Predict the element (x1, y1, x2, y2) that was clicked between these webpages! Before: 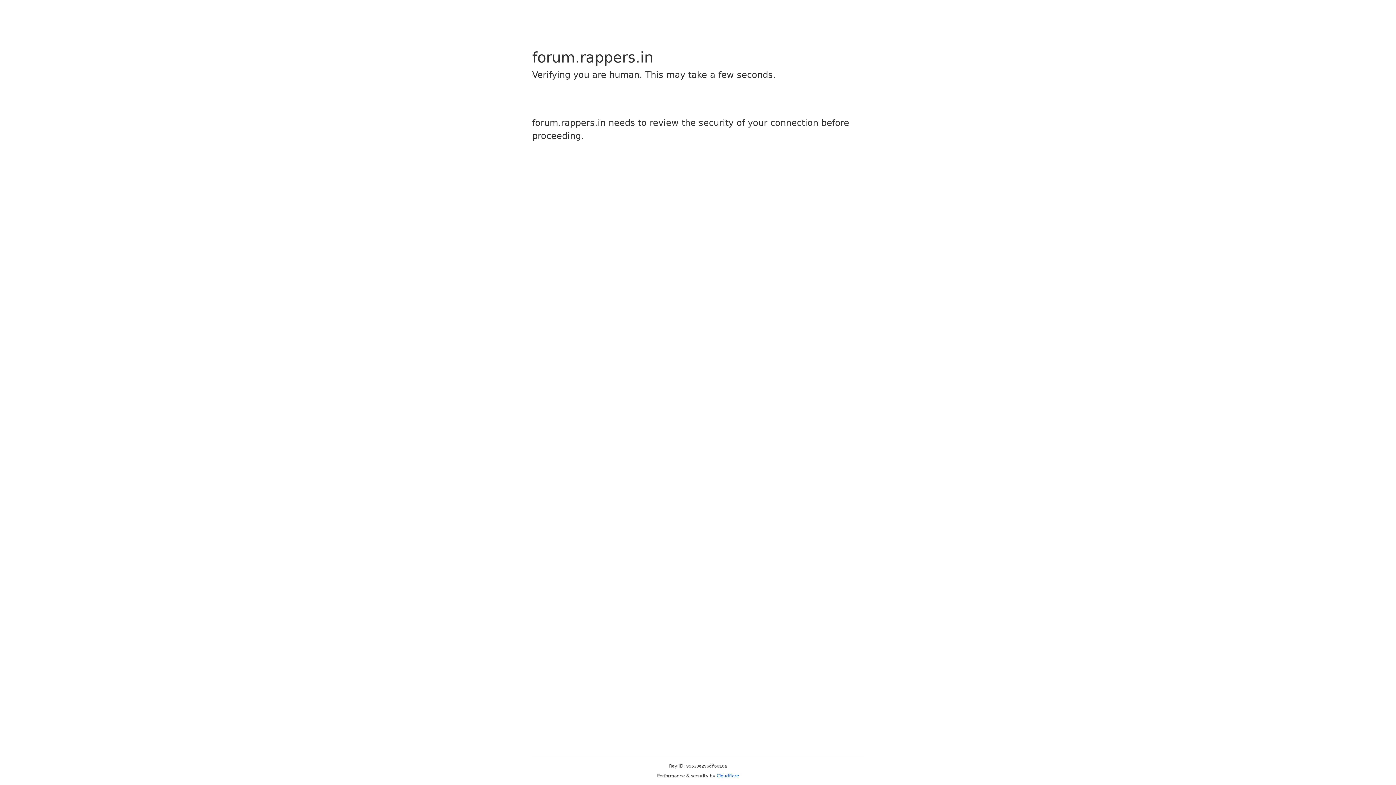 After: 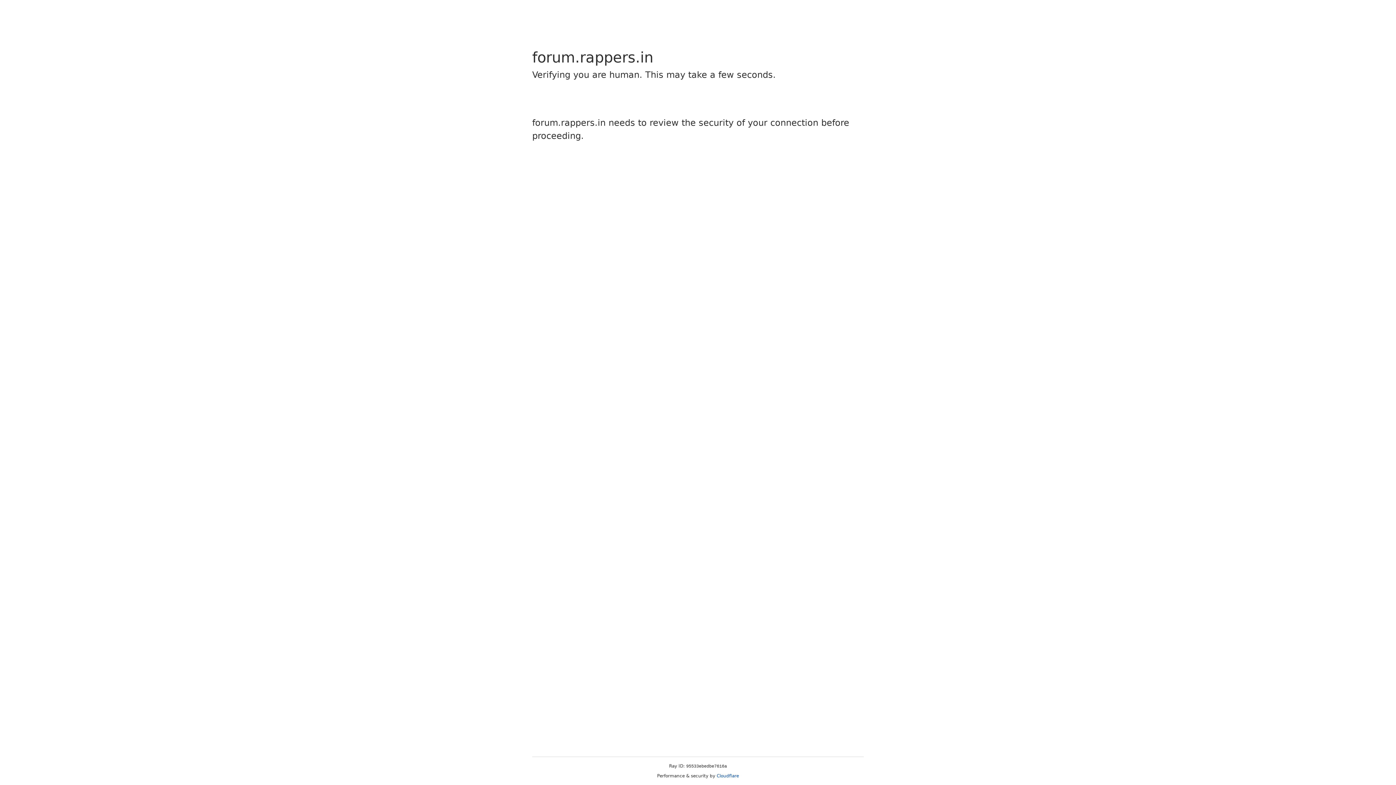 Action: label: Cloudflare bbox: (716, 773, 739, 778)